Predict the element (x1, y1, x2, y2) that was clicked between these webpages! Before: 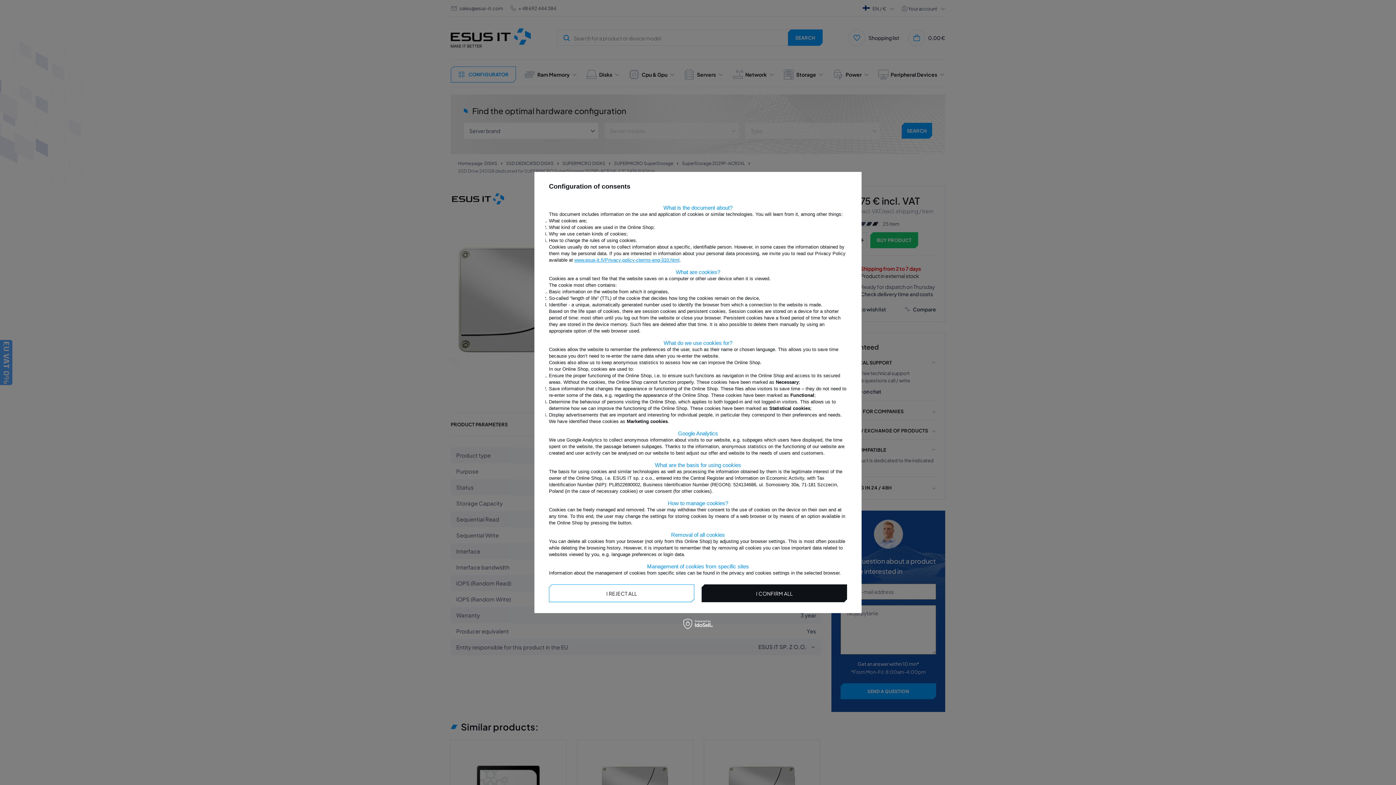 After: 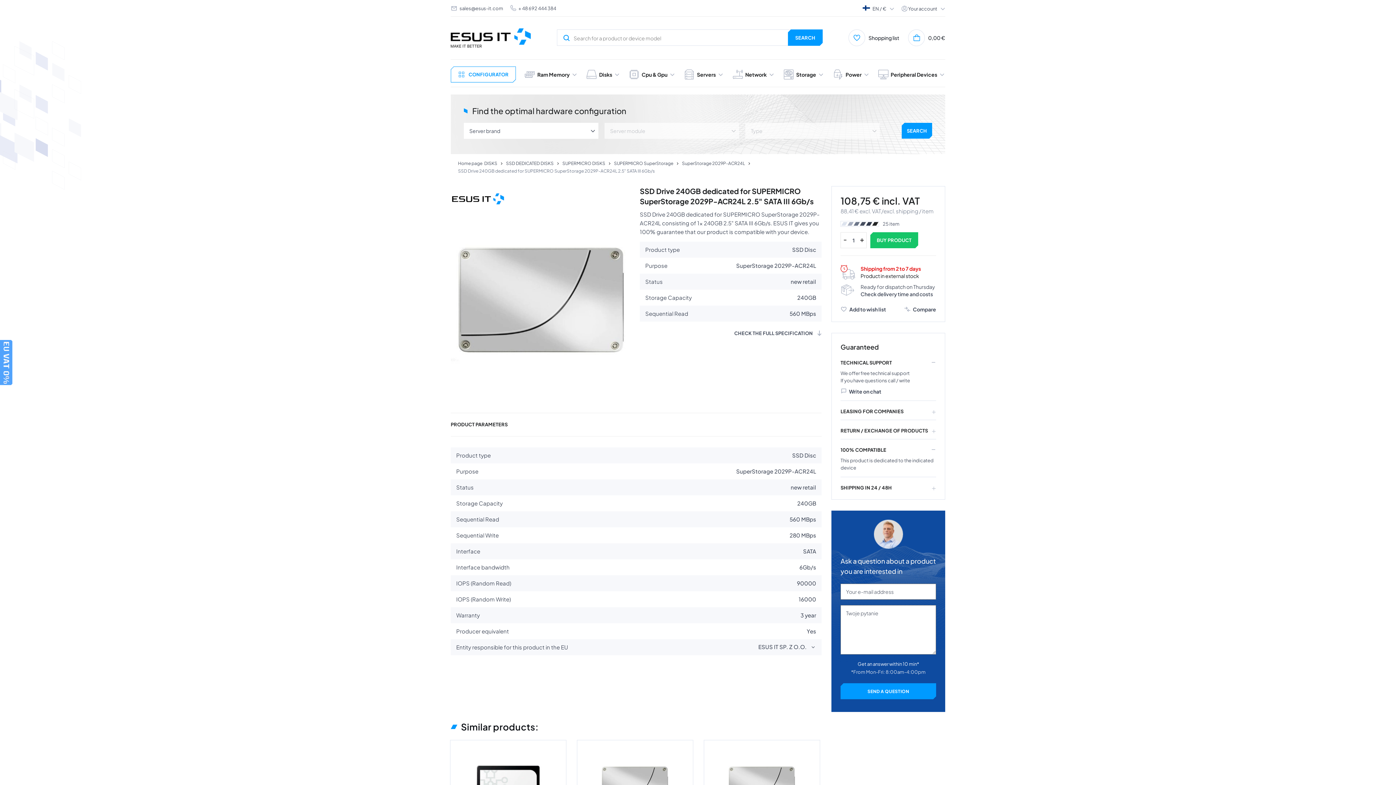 Action: label: I CONFIRM ALL bbox: (701, 584, 847, 602)